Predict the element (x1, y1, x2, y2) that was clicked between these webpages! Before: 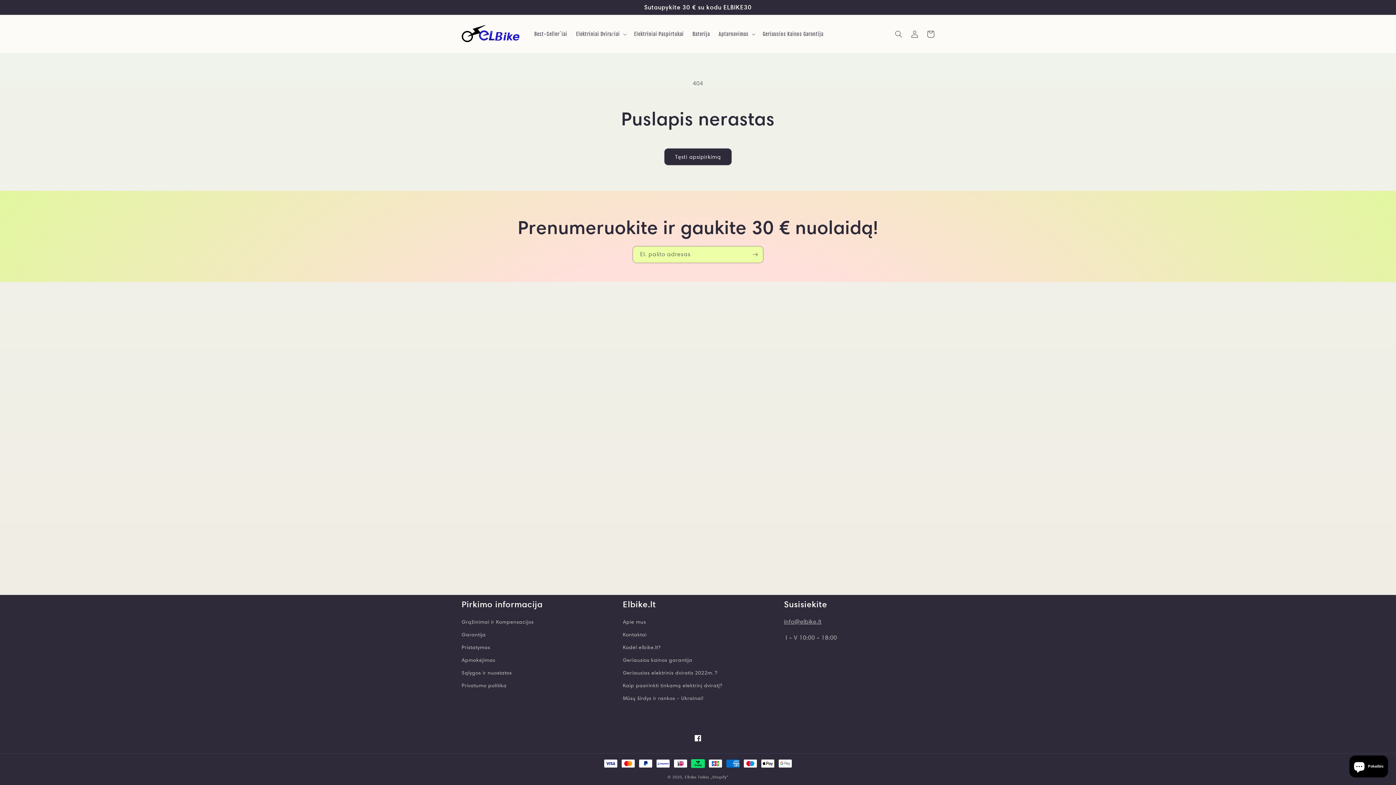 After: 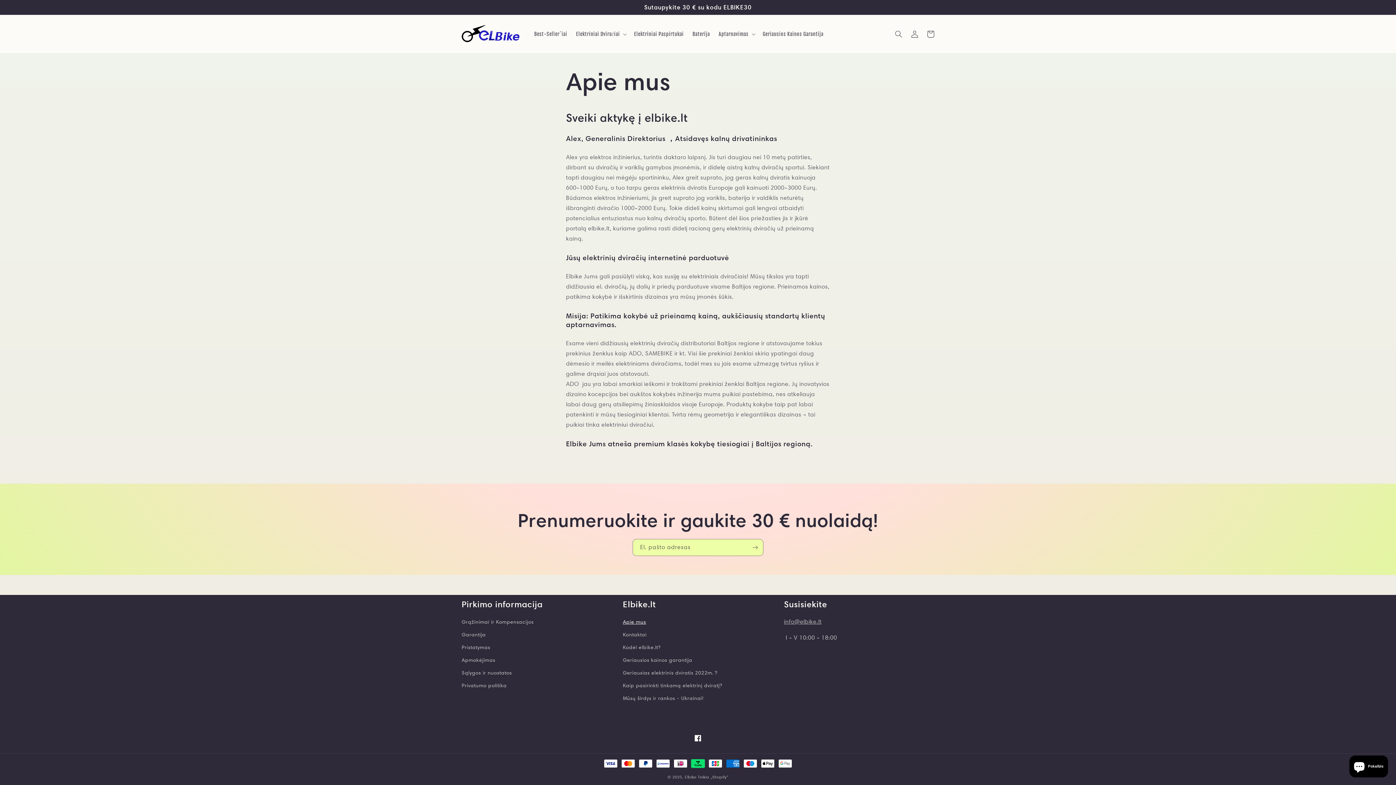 Action: bbox: (623, 617, 646, 628) label: Apie mus